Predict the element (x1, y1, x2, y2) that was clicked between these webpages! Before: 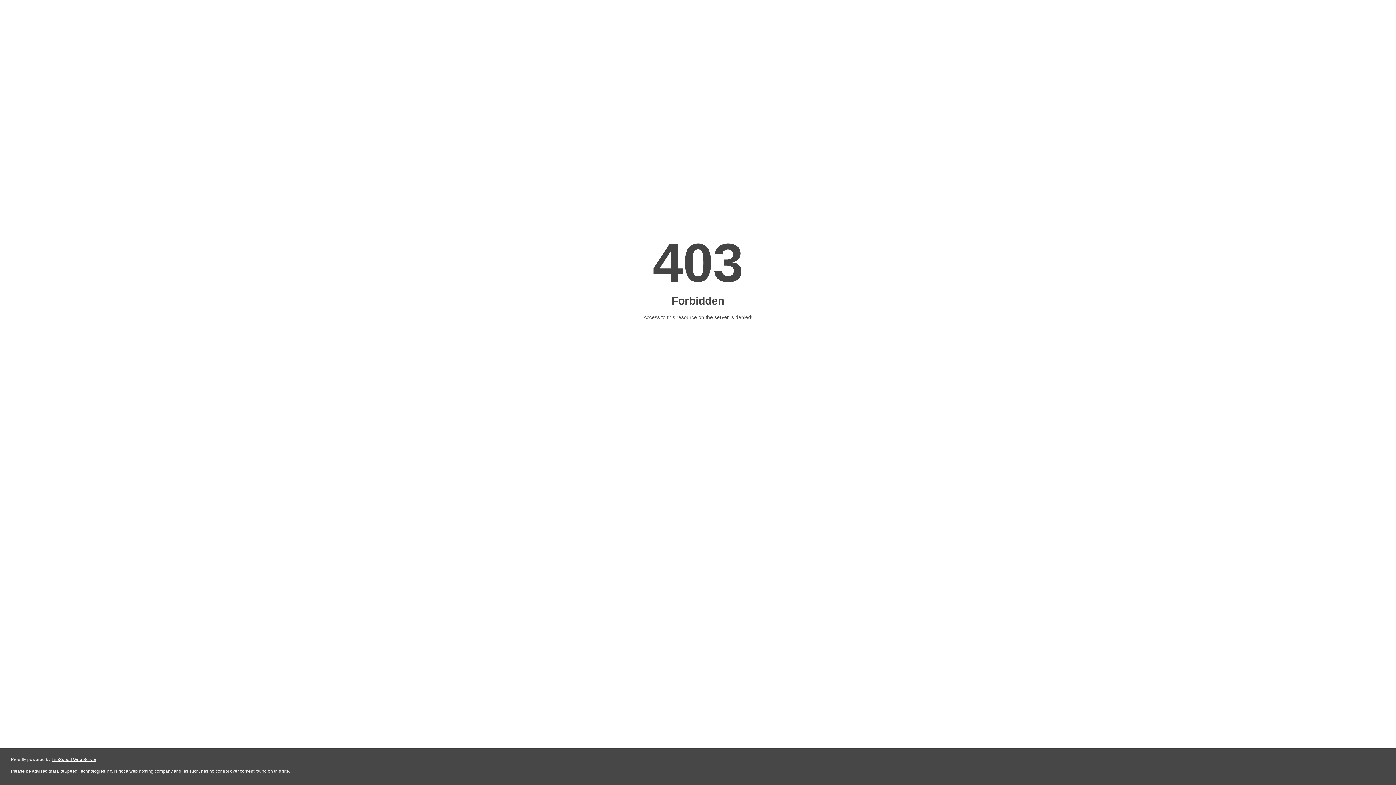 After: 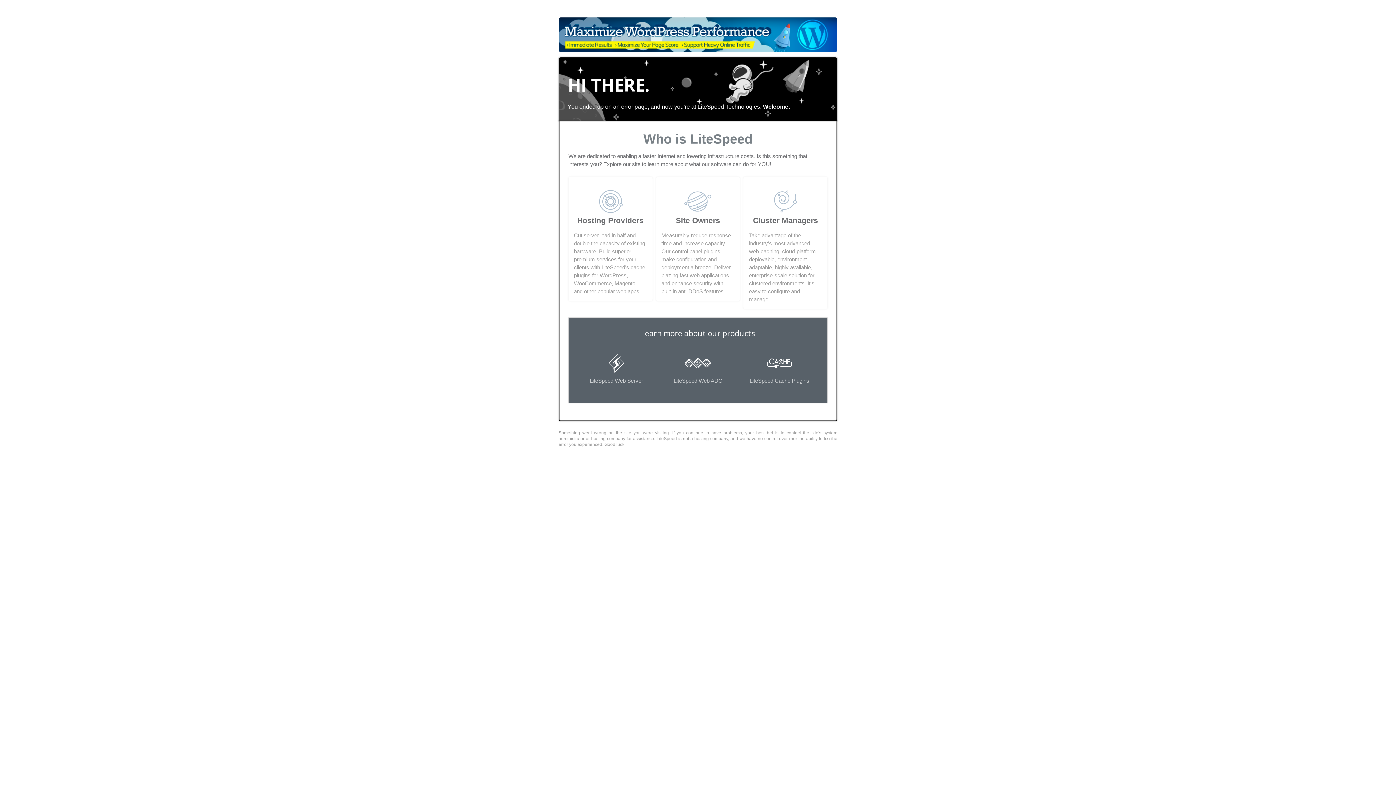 Action: bbox: (51, 757, 96, 762) label: LiteSpeed Web Server